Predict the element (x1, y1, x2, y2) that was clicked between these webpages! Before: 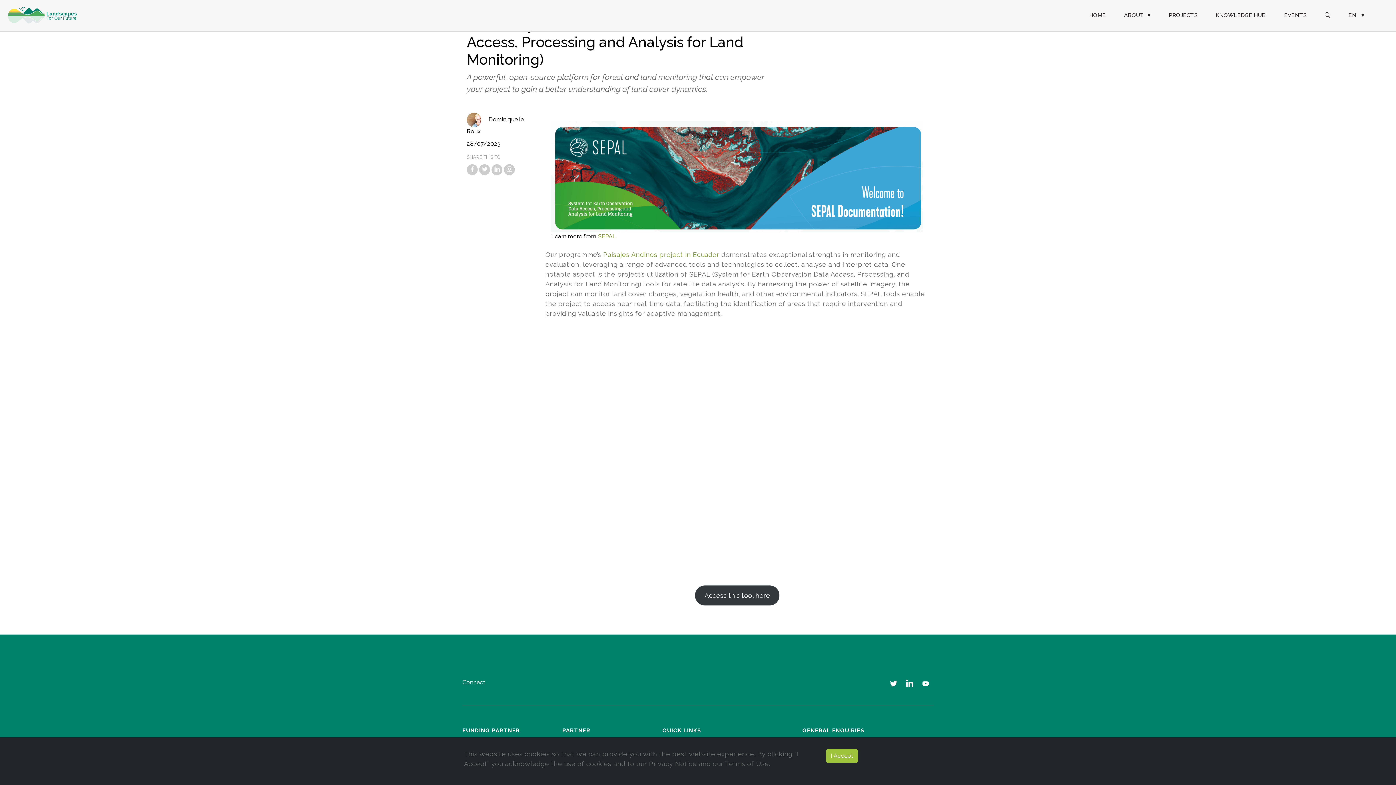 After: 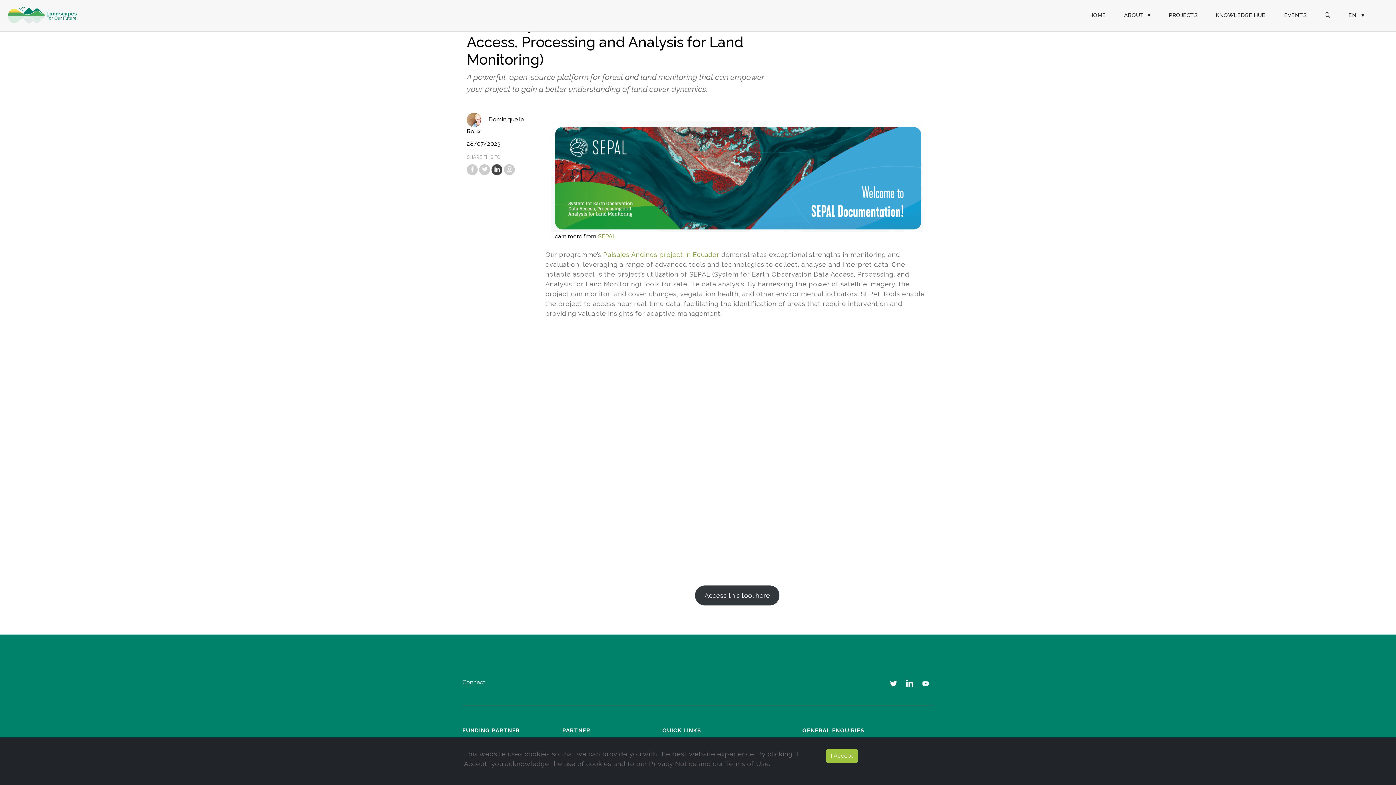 Action: bbox: (491, 164, 502, 175)